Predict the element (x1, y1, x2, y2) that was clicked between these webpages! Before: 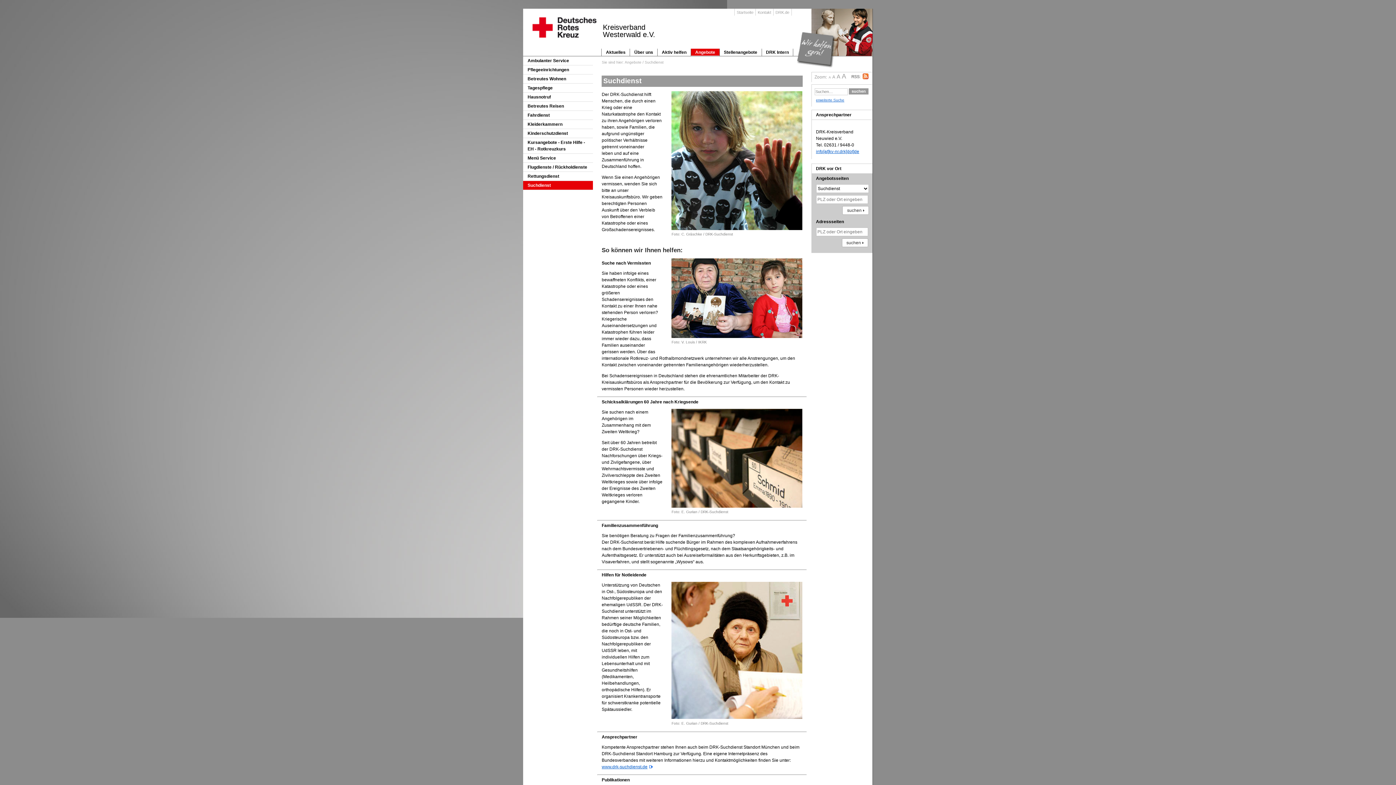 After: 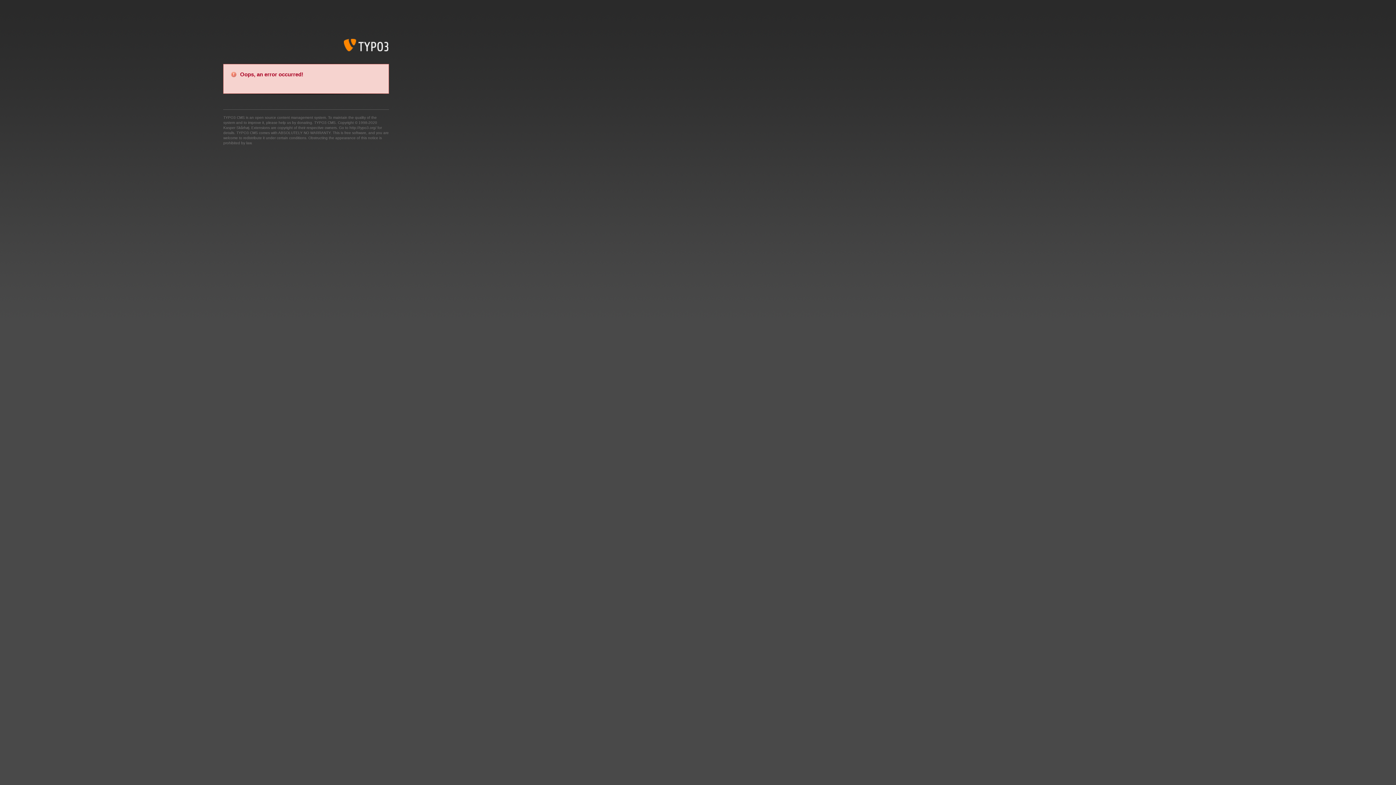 Action: bbox: (773, 8, 791, 15) label: DRK.de